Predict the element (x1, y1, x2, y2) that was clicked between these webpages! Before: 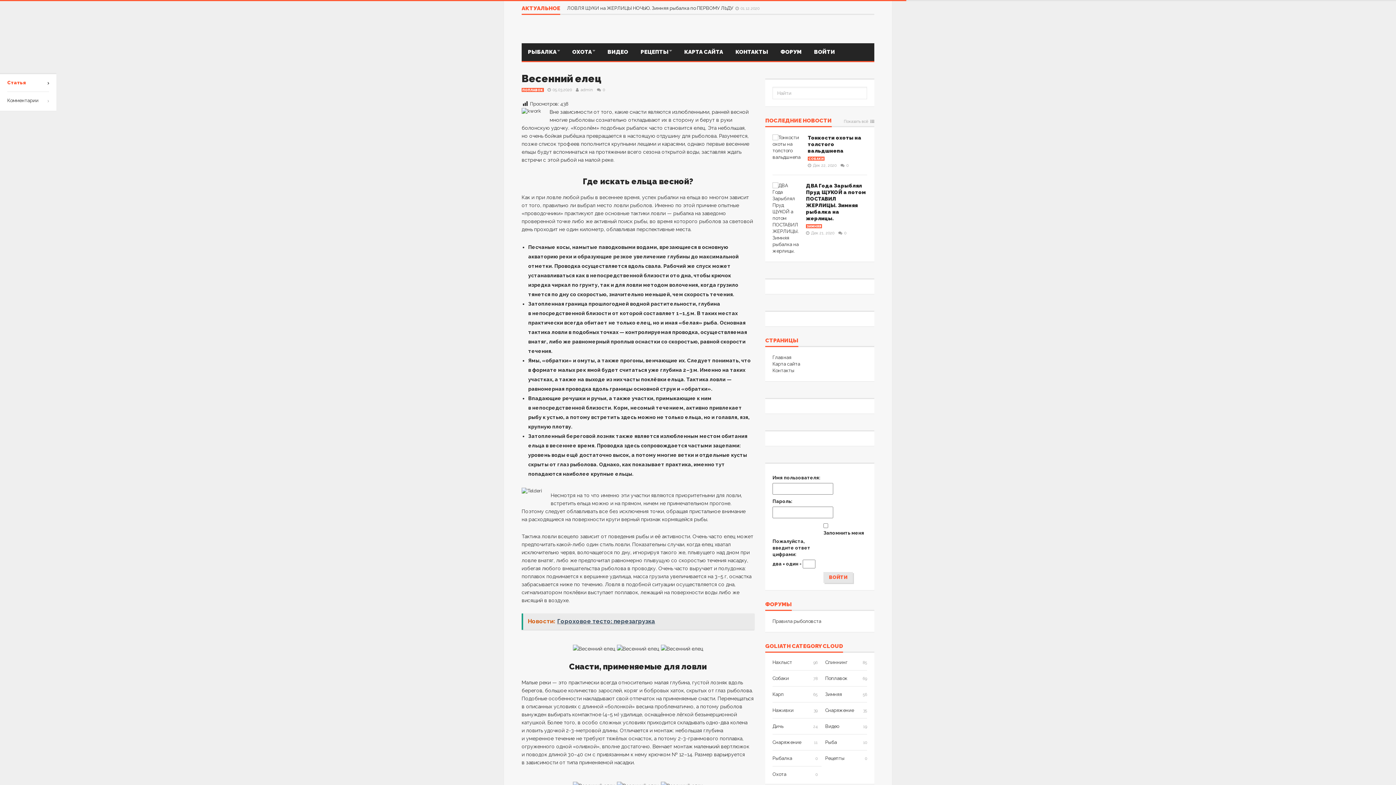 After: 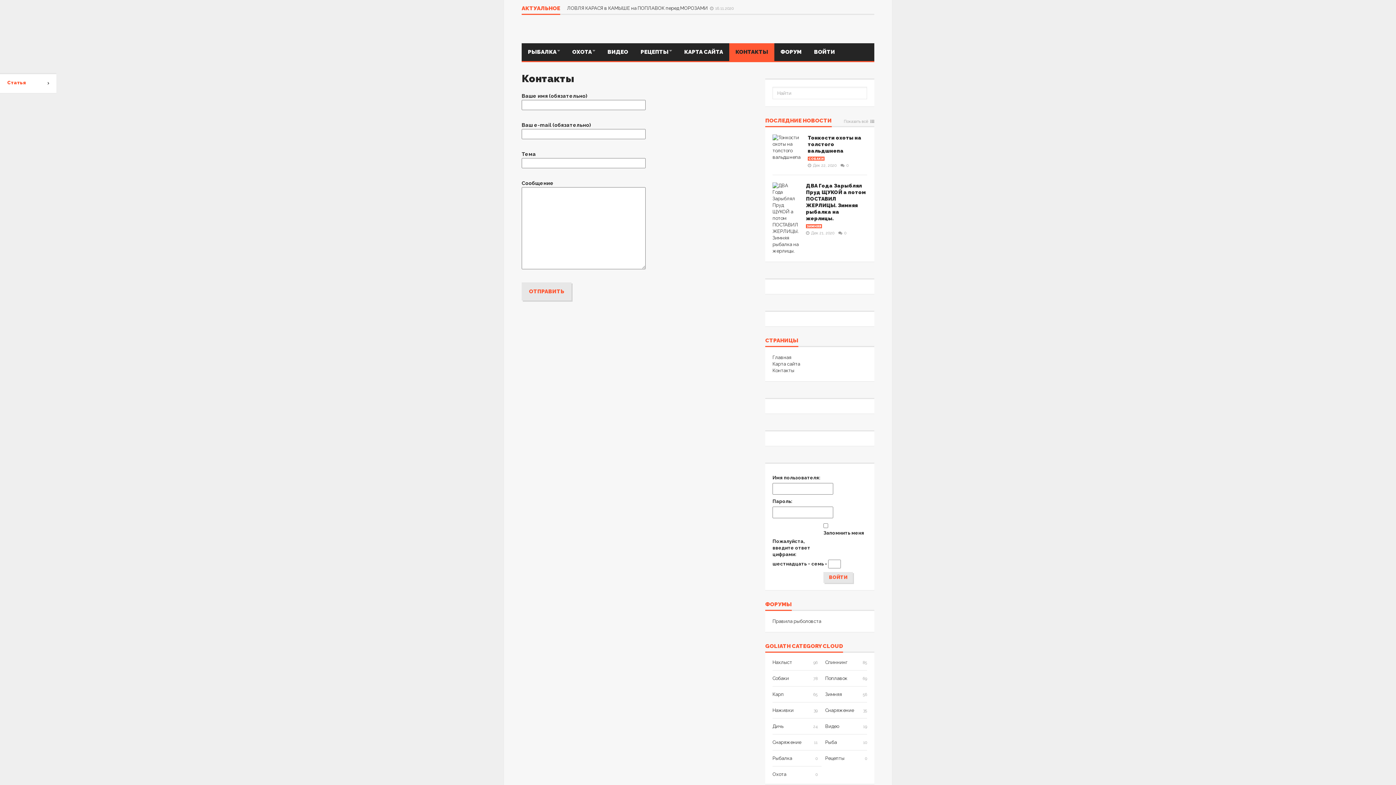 Action: bbox: (772, 368, 794, 373) label: Контакты